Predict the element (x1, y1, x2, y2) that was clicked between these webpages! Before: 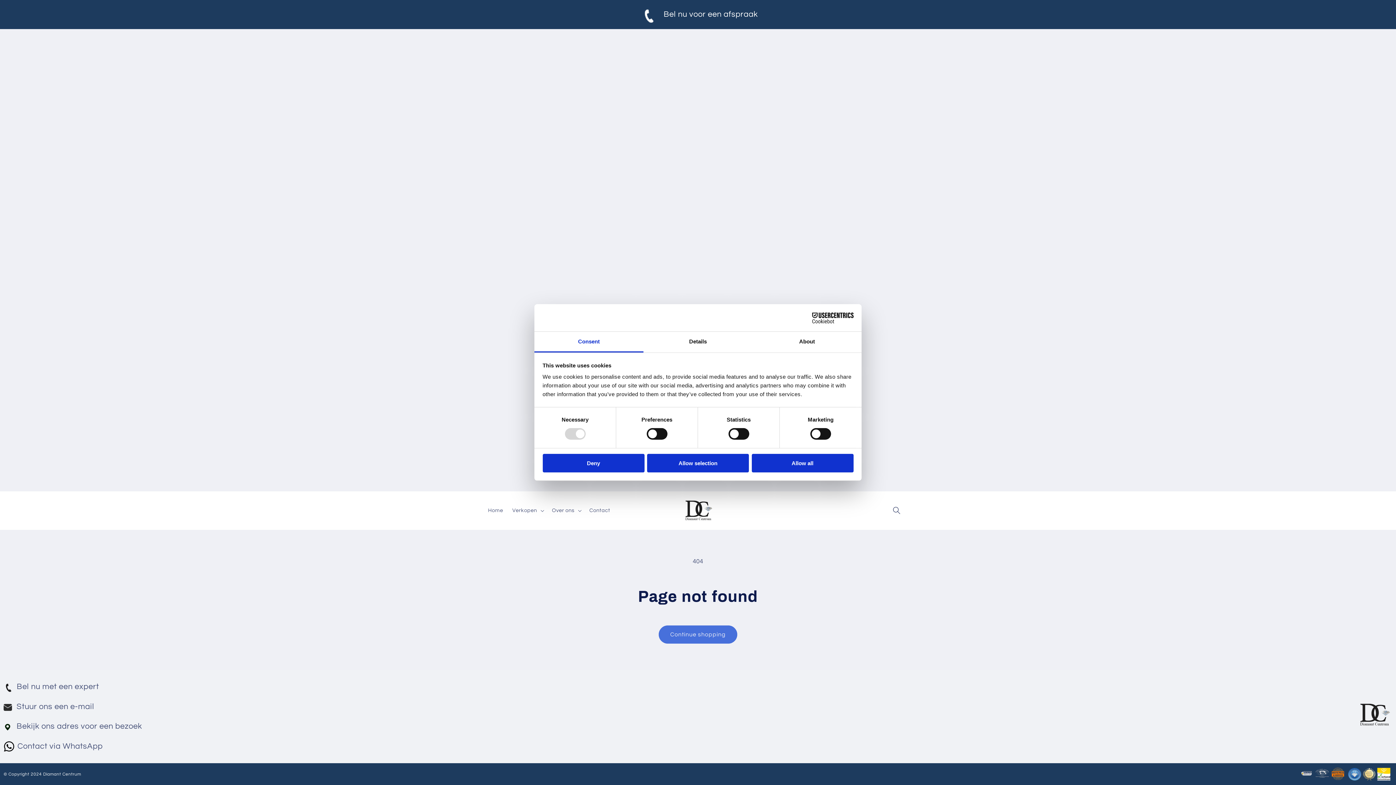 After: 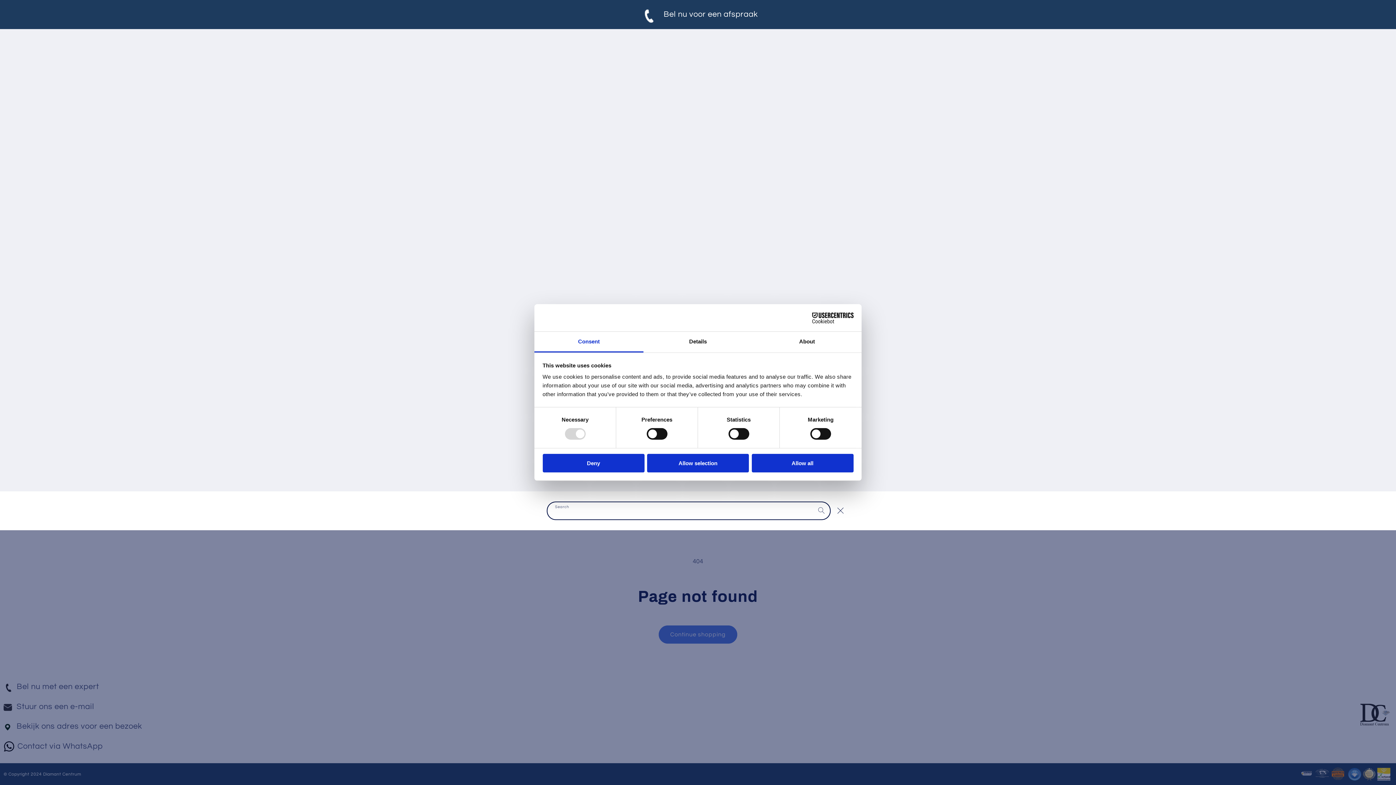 Action: label: Search bbox: (888, 502, 905, 519)